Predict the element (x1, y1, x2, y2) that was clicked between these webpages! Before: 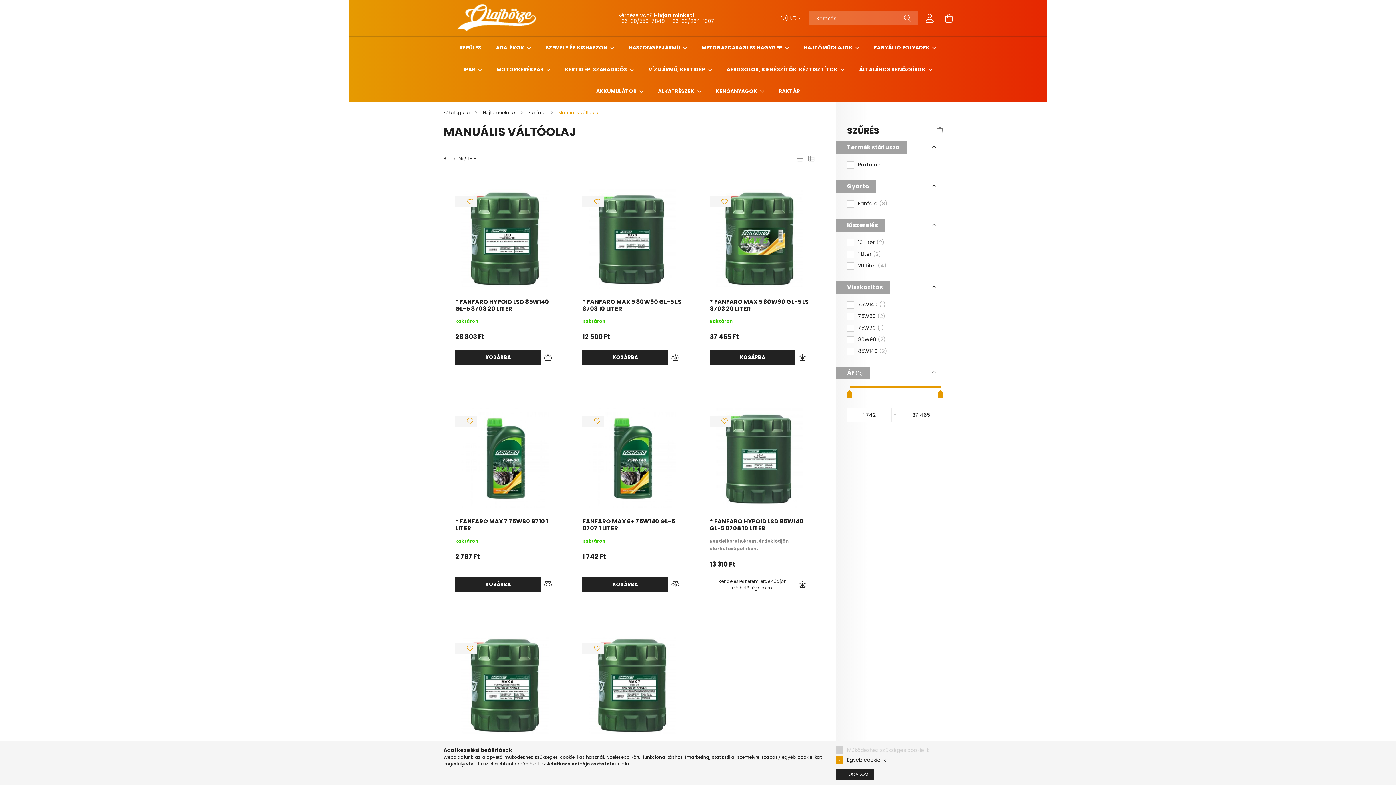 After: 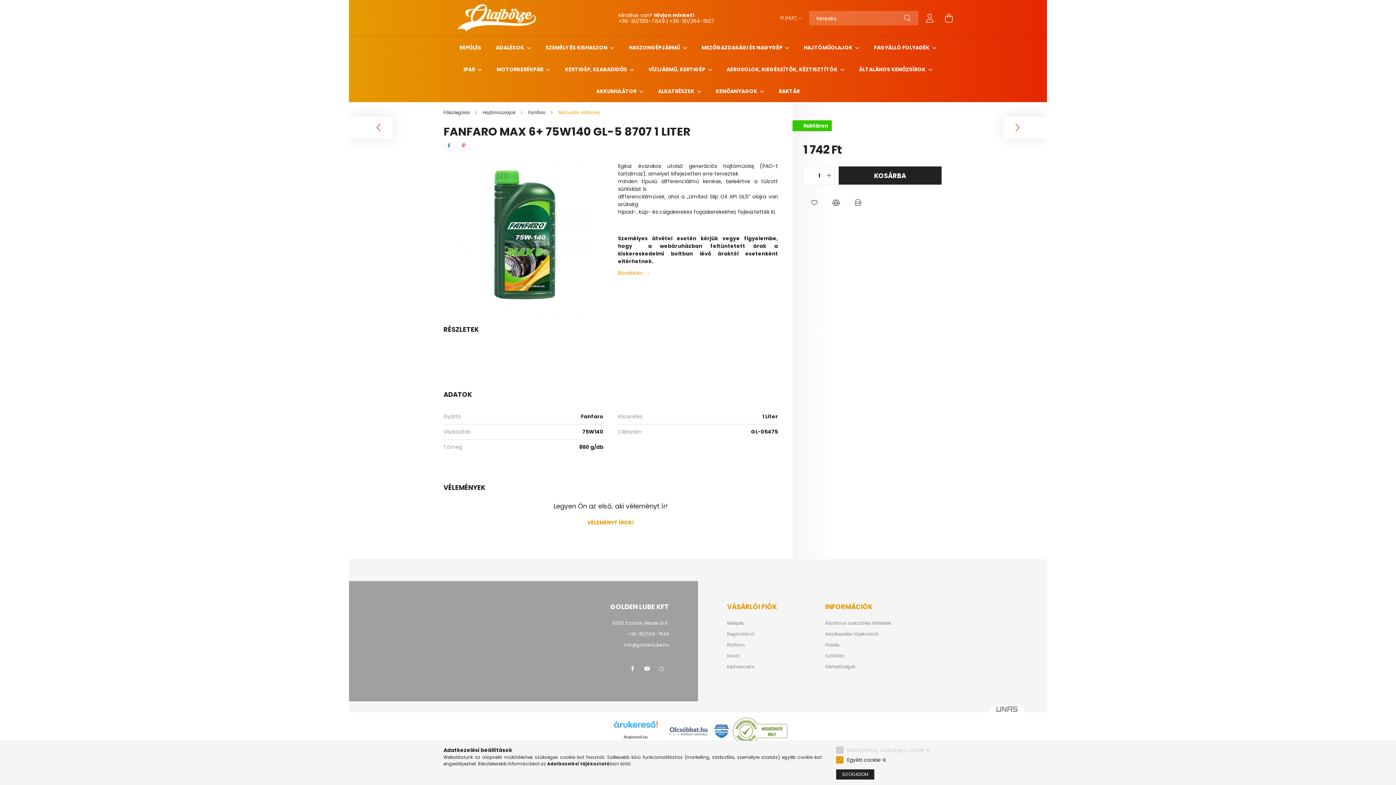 Action: label: FANFARO MAX 6+ 75W140 GL-5 8707 1 LITER bbox: (582, 518, 682, 532)